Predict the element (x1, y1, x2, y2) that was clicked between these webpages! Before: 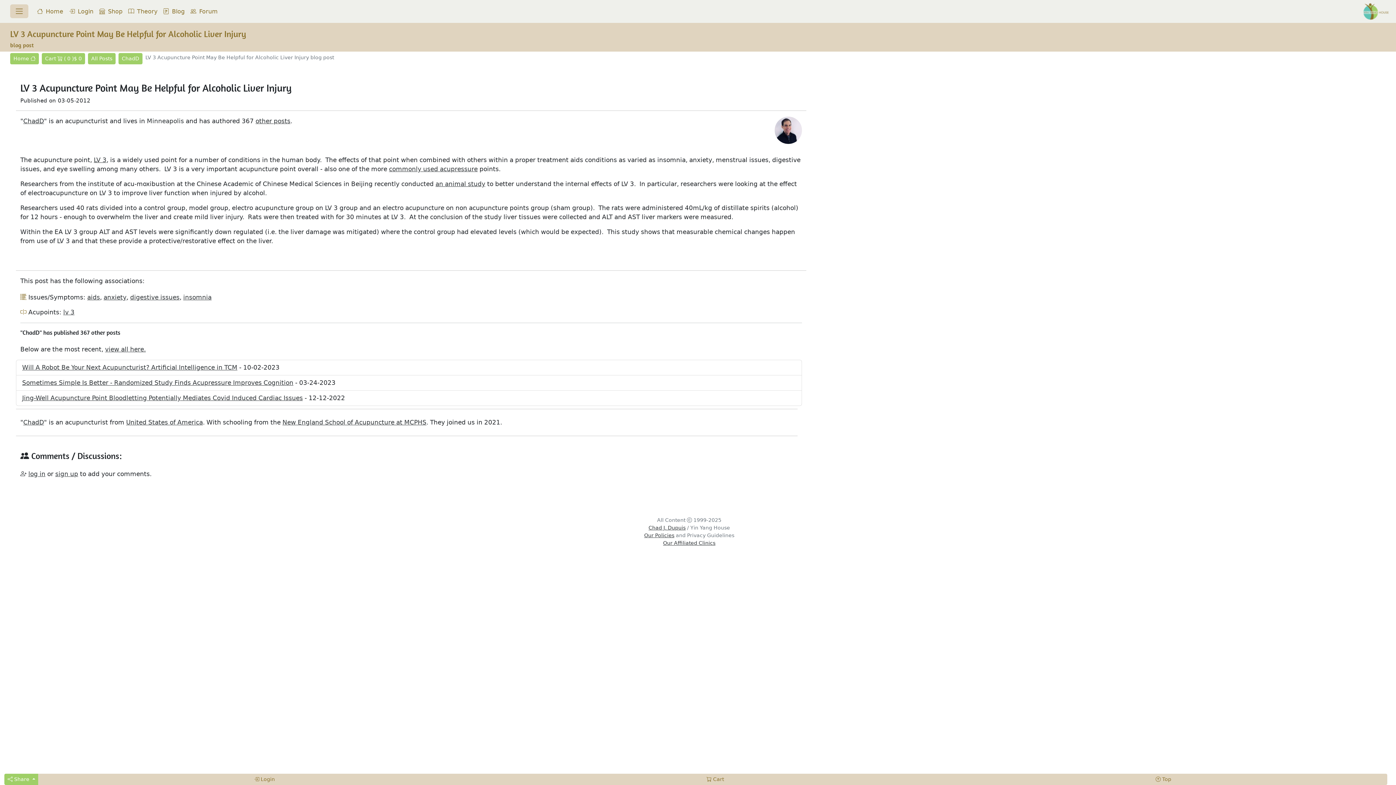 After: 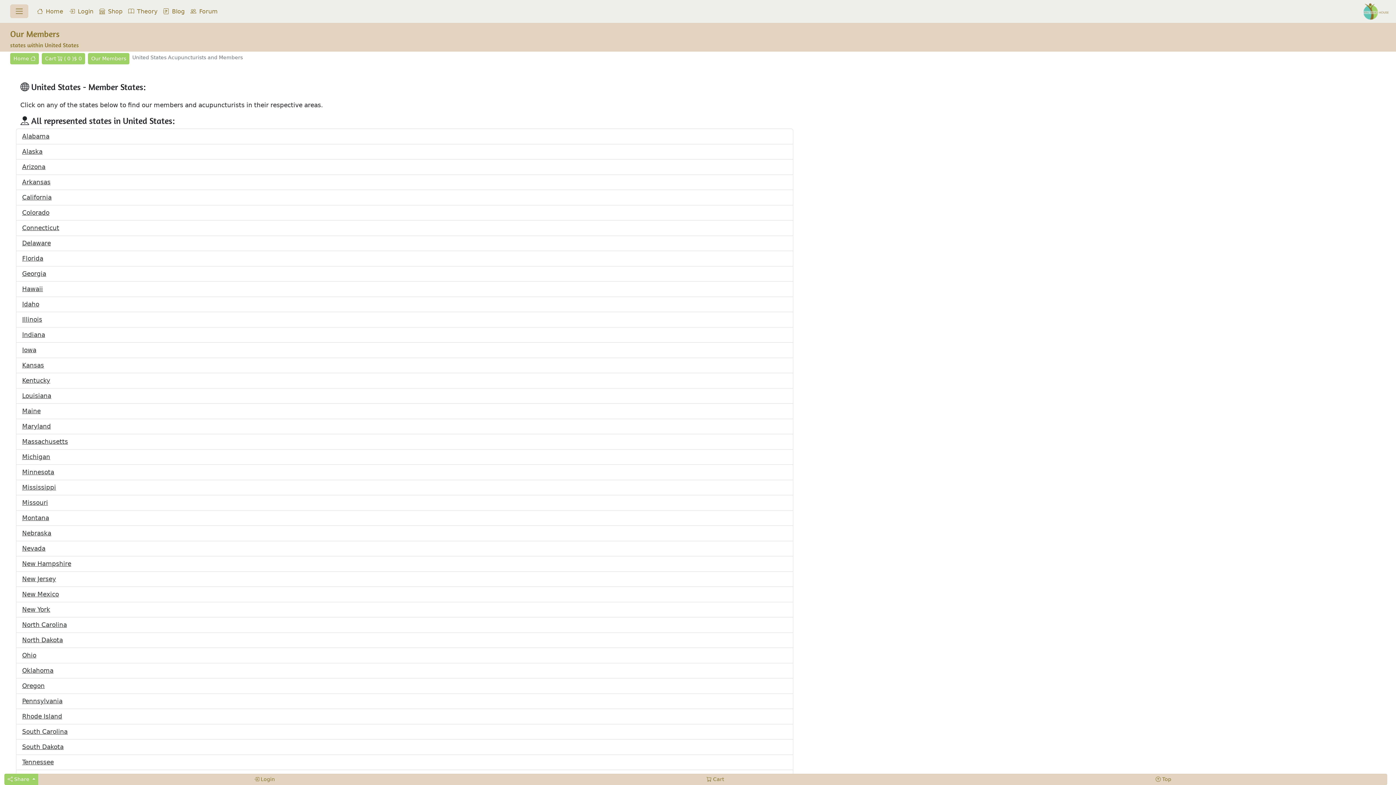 Action: label: United States of America bbox: (126, 418, 202, 426)